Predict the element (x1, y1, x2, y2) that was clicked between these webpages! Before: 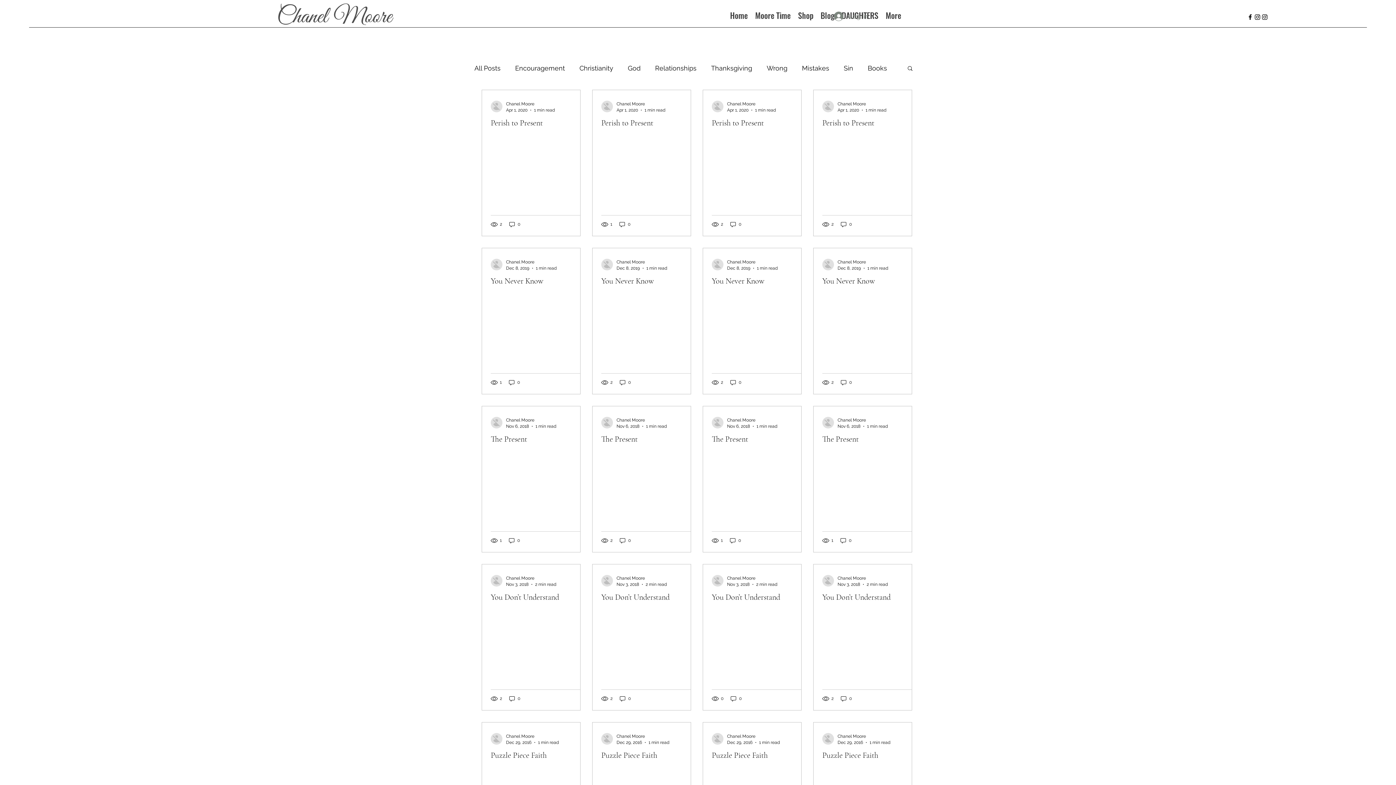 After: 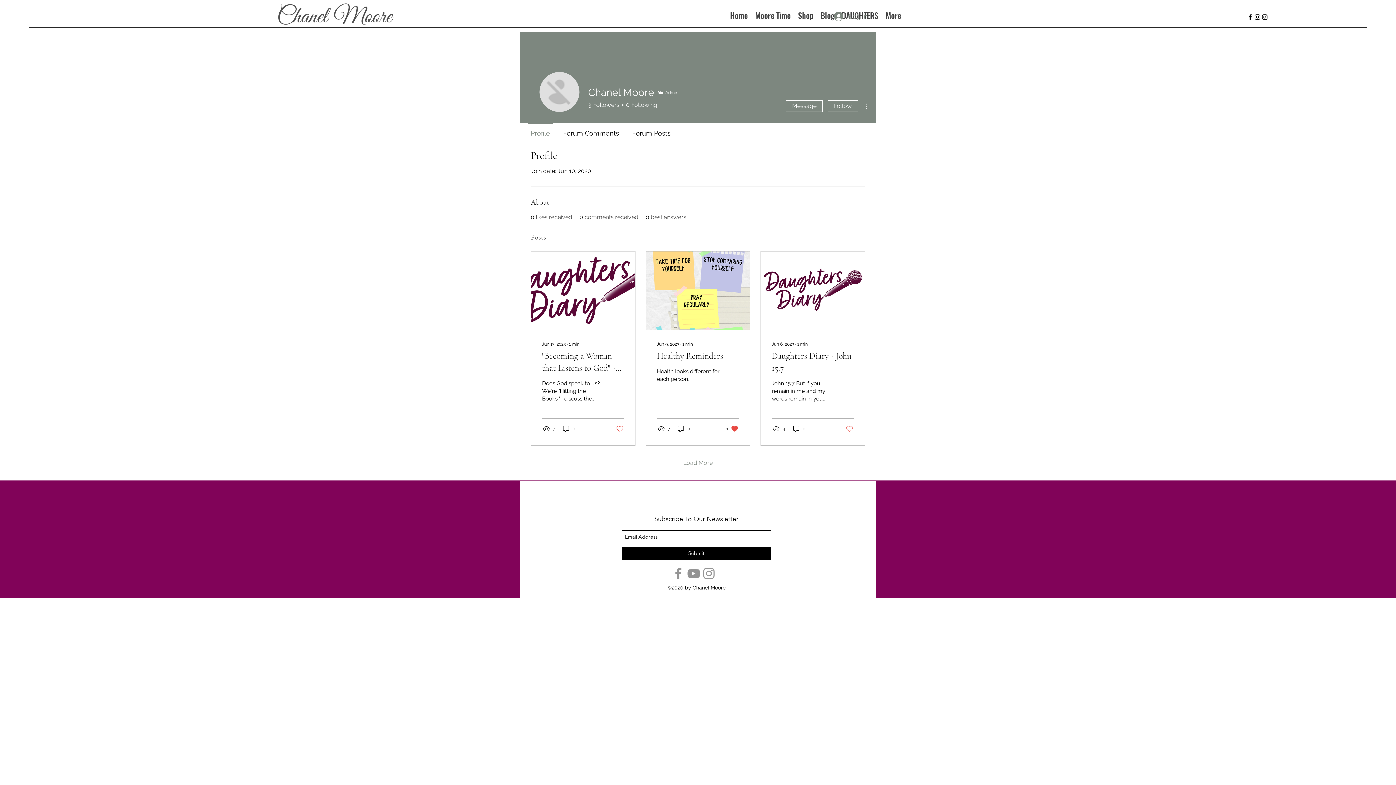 Action: bbox: (712, 733, 723, 745)